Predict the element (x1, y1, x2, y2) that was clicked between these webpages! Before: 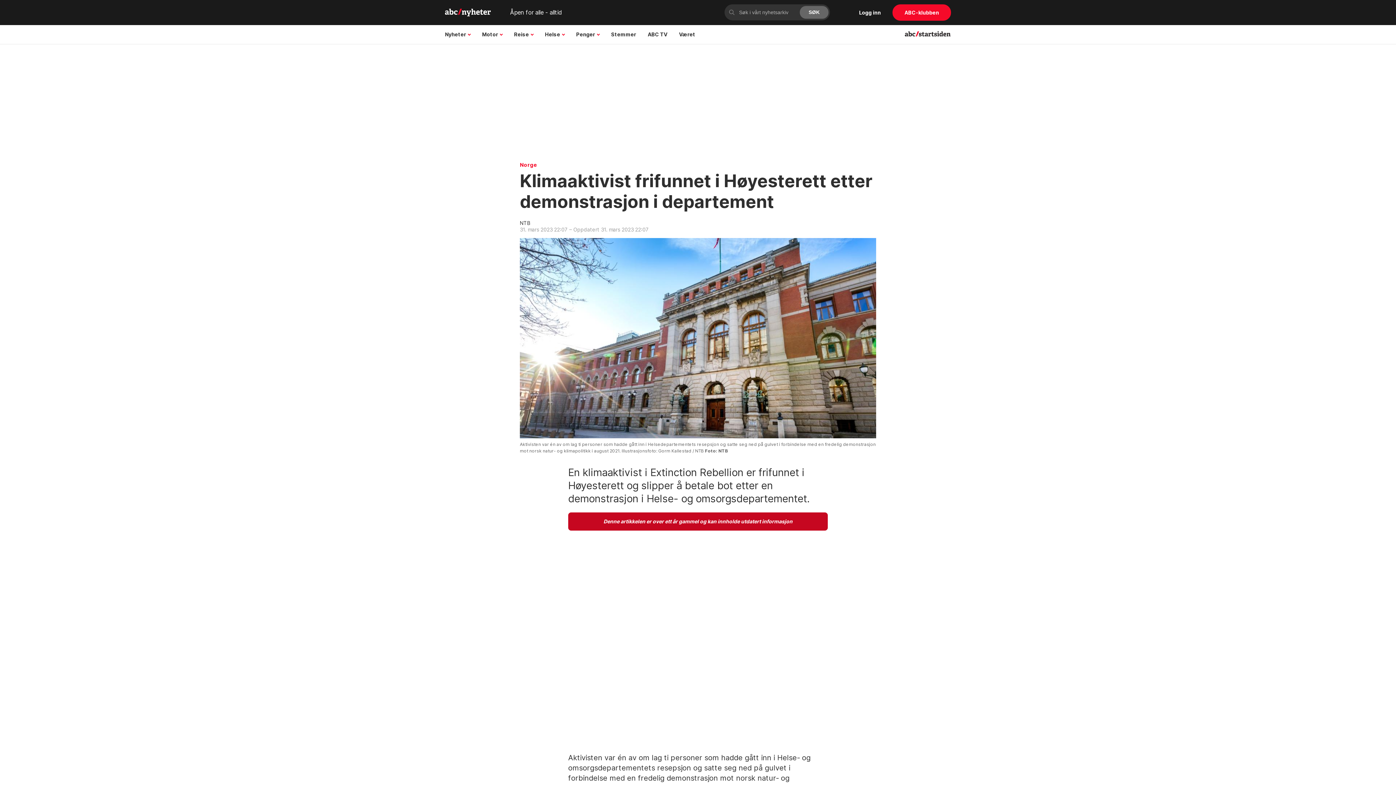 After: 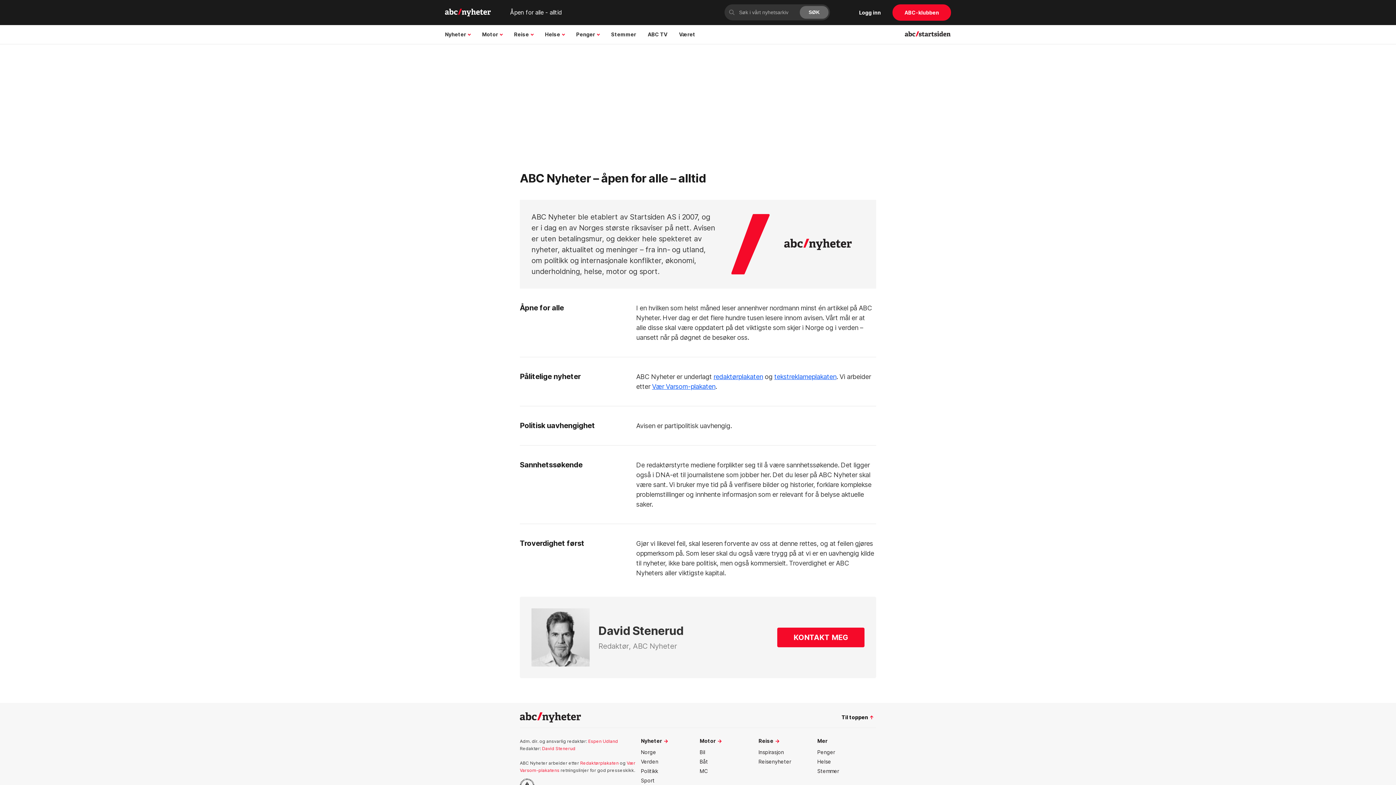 Action: label: Åpen for alle - alltid bbox: (510, 8, 561, 16)